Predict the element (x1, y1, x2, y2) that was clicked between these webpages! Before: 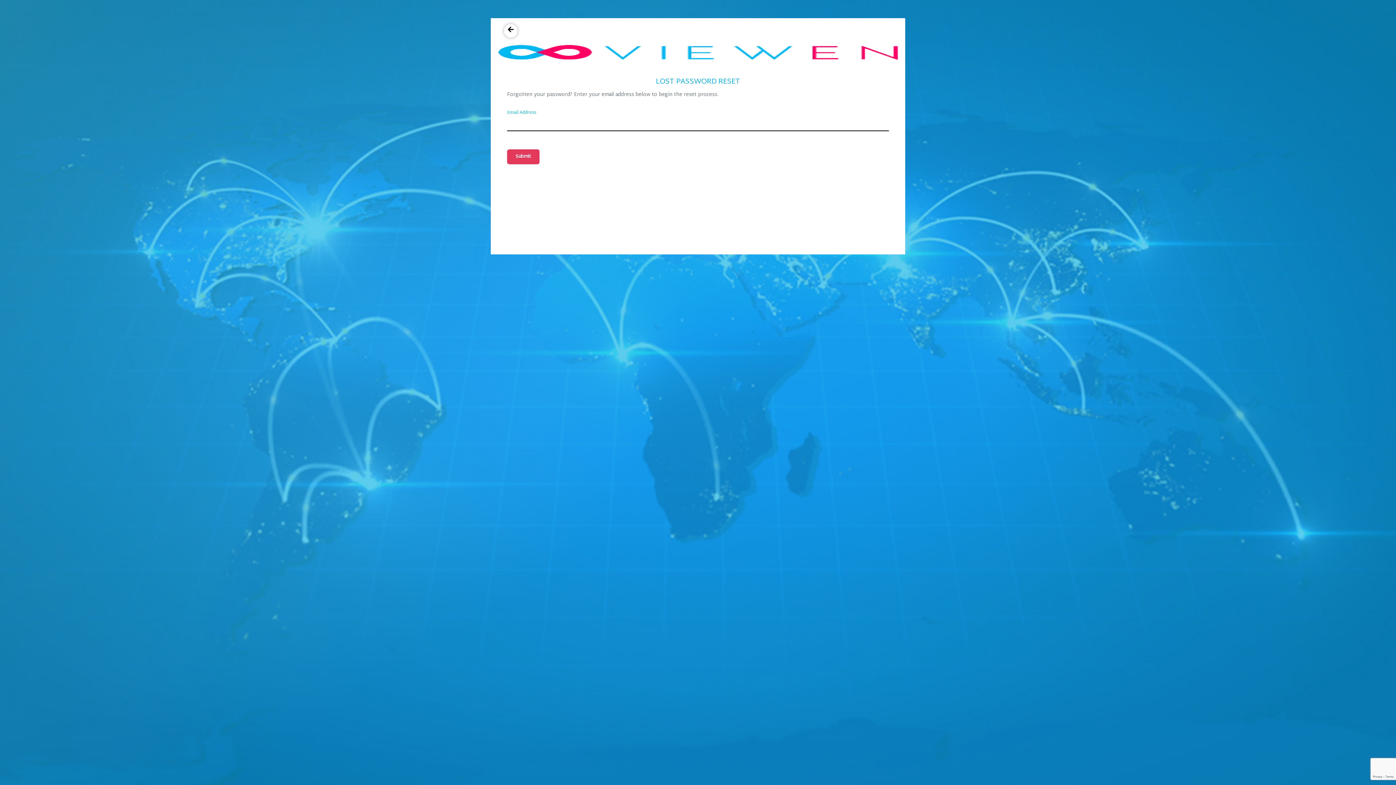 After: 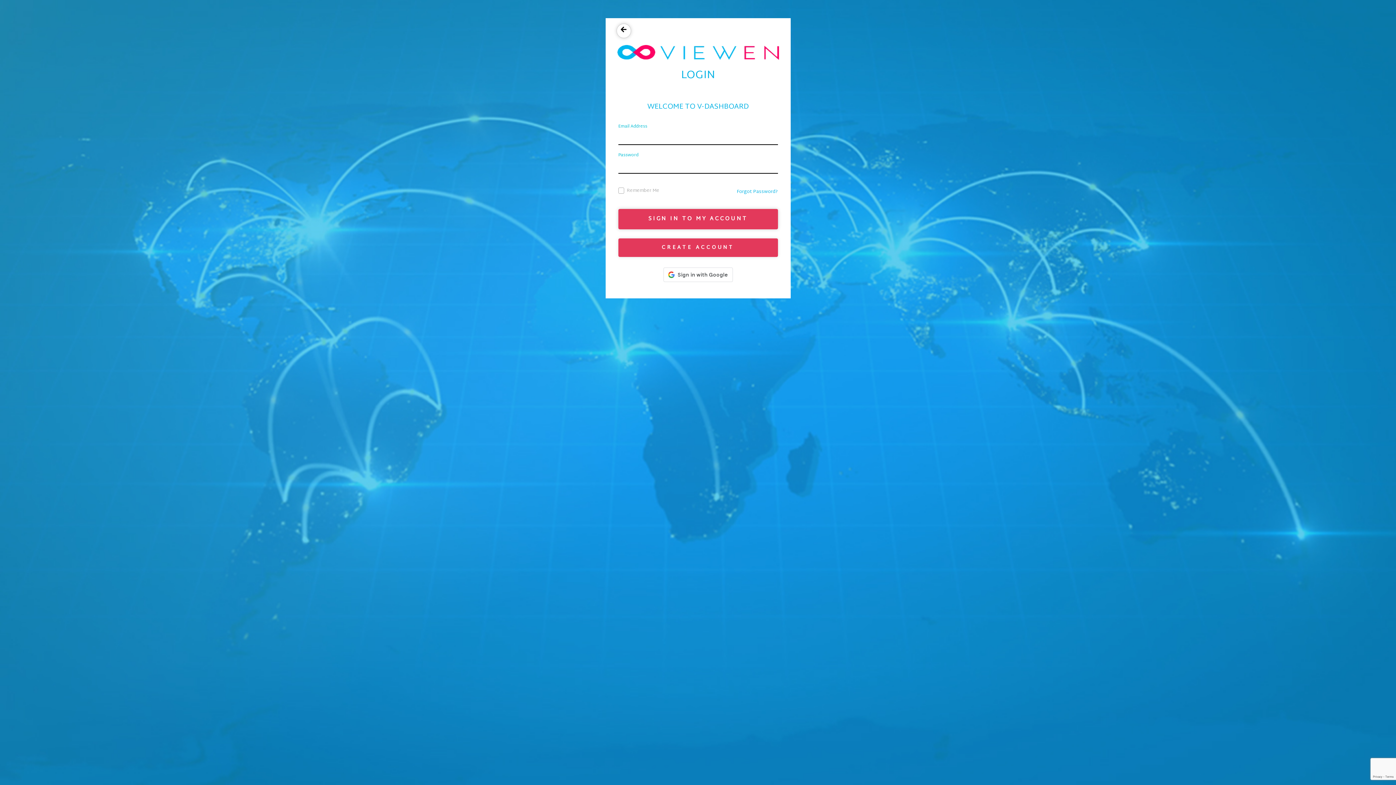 Action: bbox: (496, 47, 900, 58)